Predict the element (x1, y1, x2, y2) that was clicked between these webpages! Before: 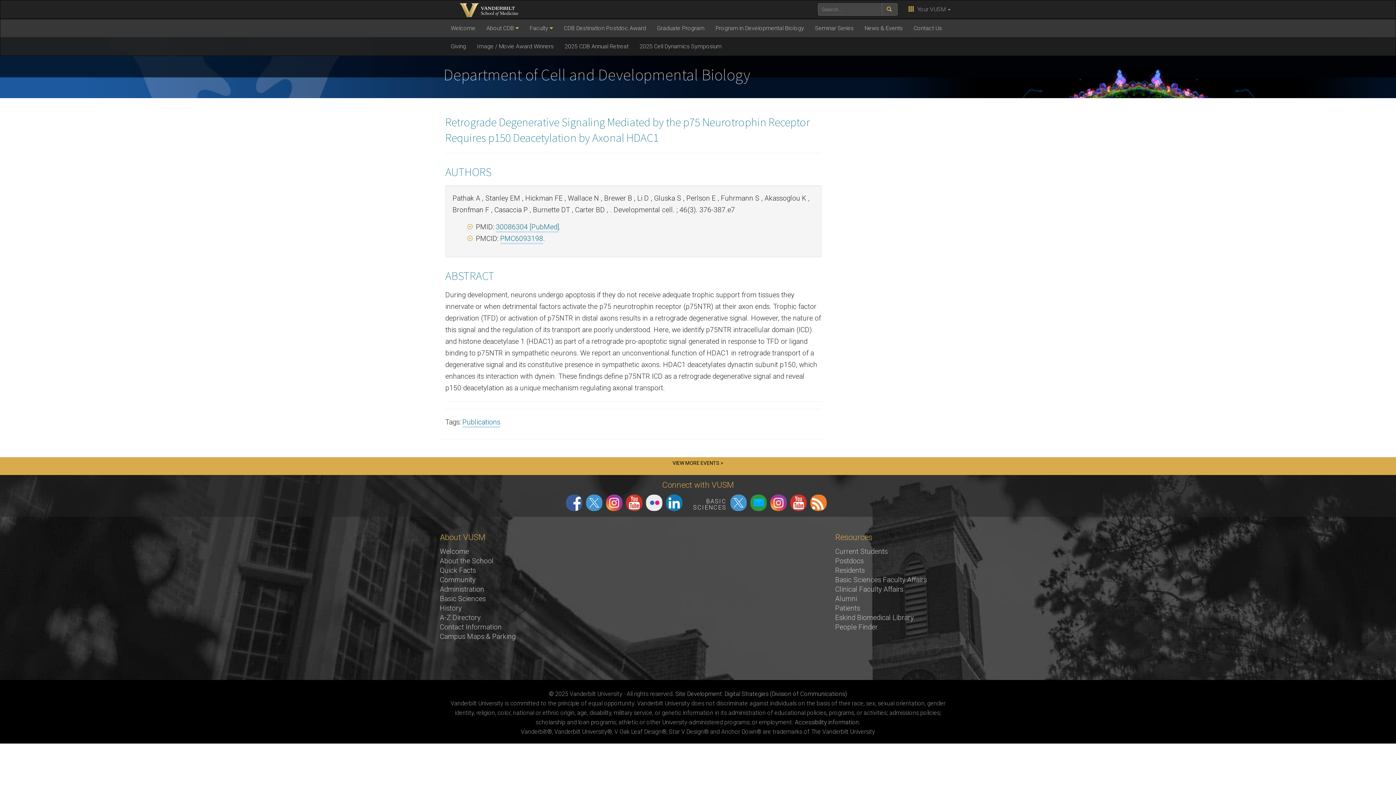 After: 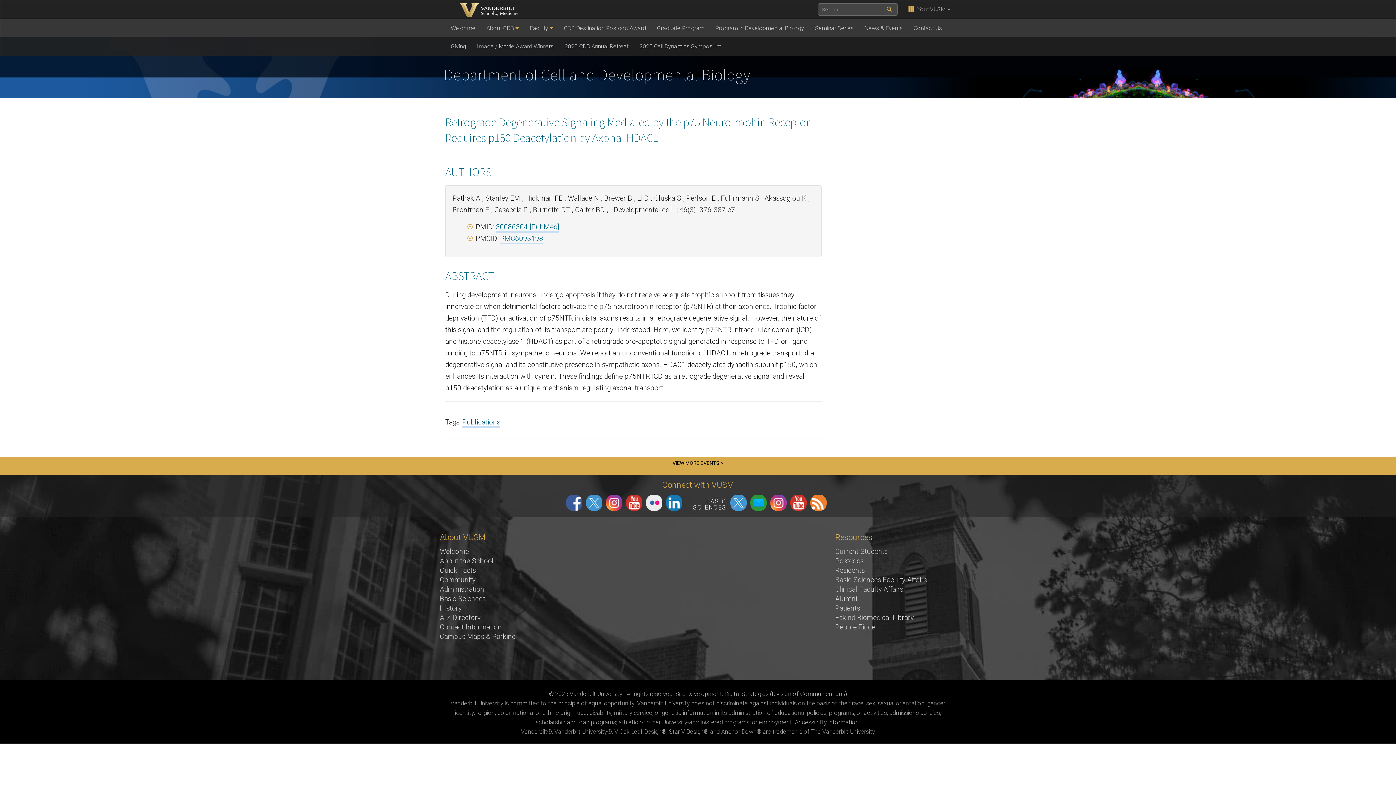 Action: label: facebook bbox: (566, 494, 582, 511)